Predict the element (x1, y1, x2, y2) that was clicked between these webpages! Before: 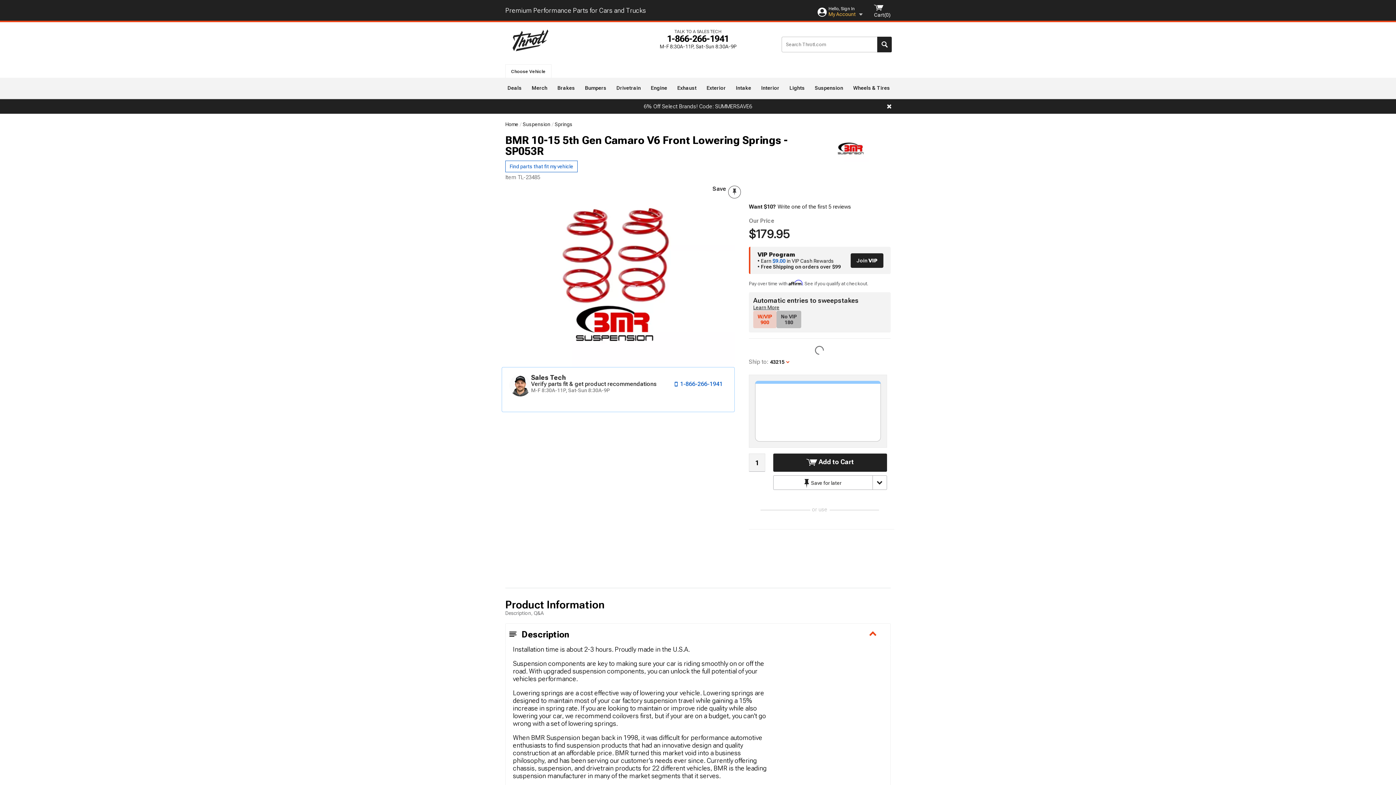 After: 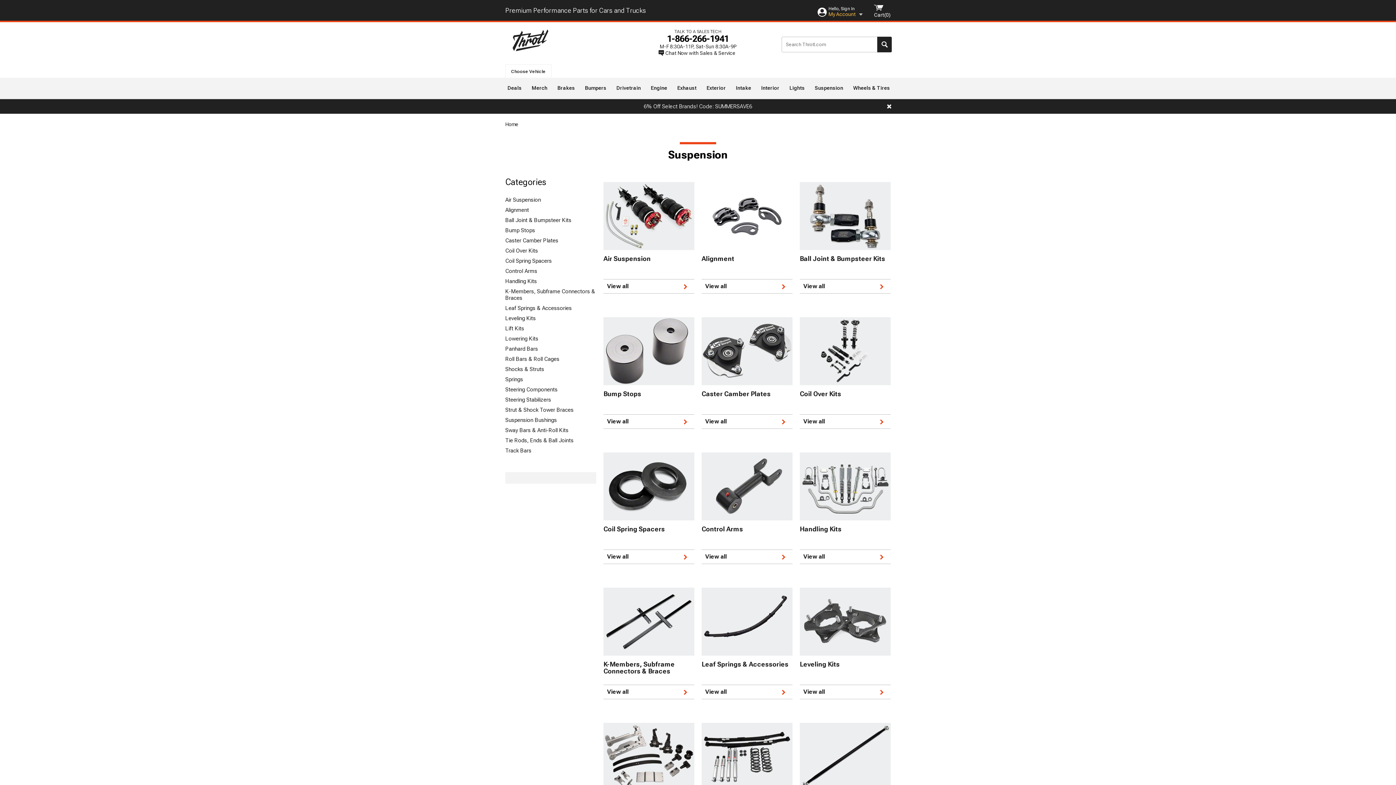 Action: label: Suspension bbox: (522, 121, 550, 127)